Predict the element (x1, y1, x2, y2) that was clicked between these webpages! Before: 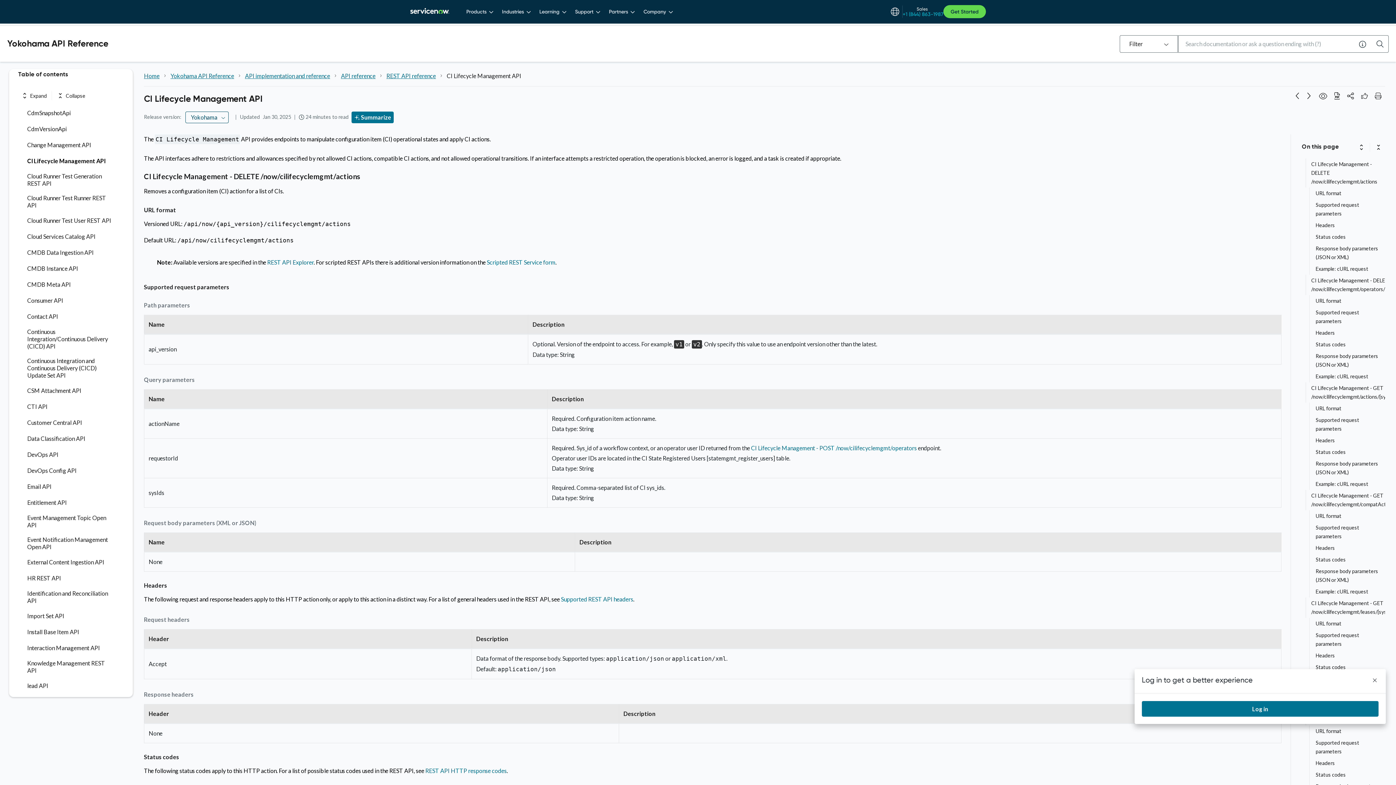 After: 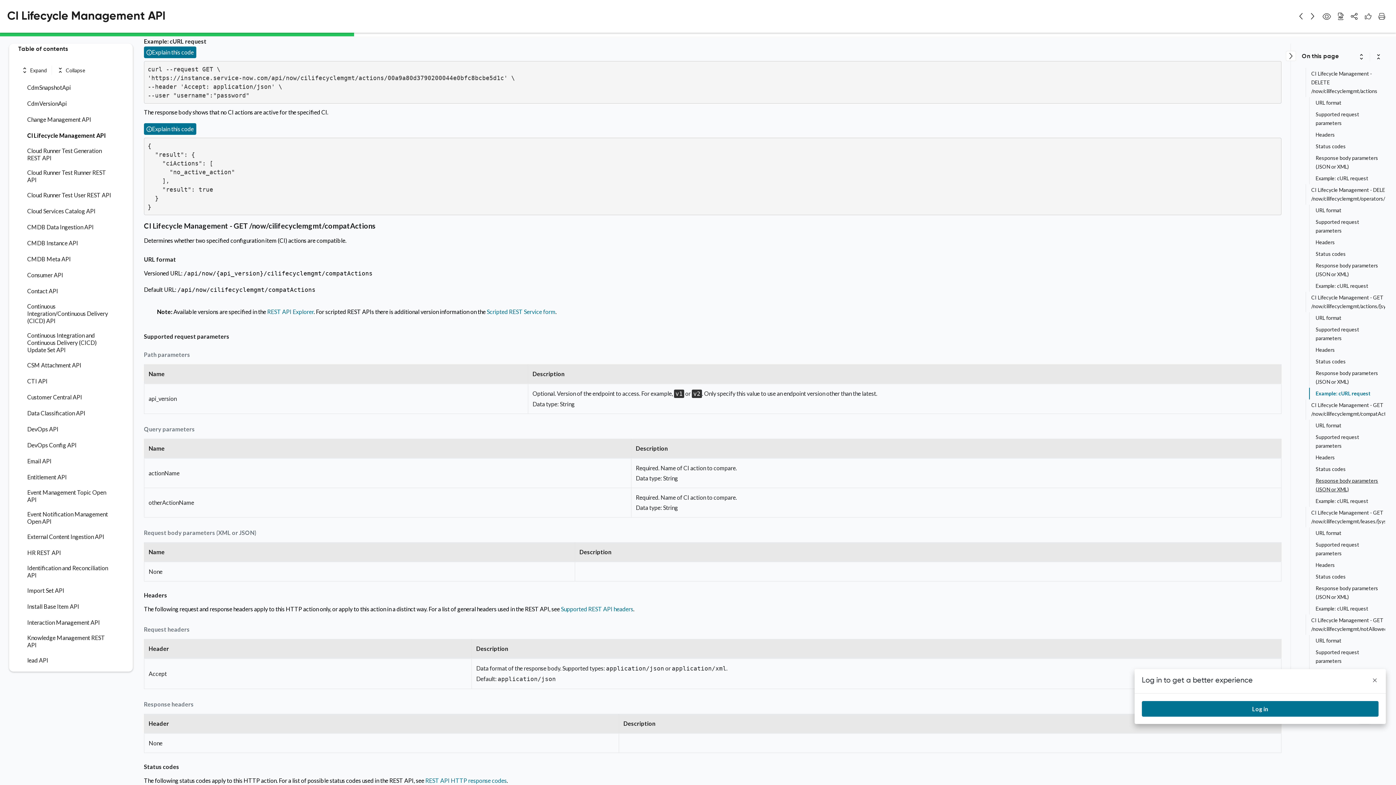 Action: label: Example: cURL request bbox: (1312, 478, 1368, 490)